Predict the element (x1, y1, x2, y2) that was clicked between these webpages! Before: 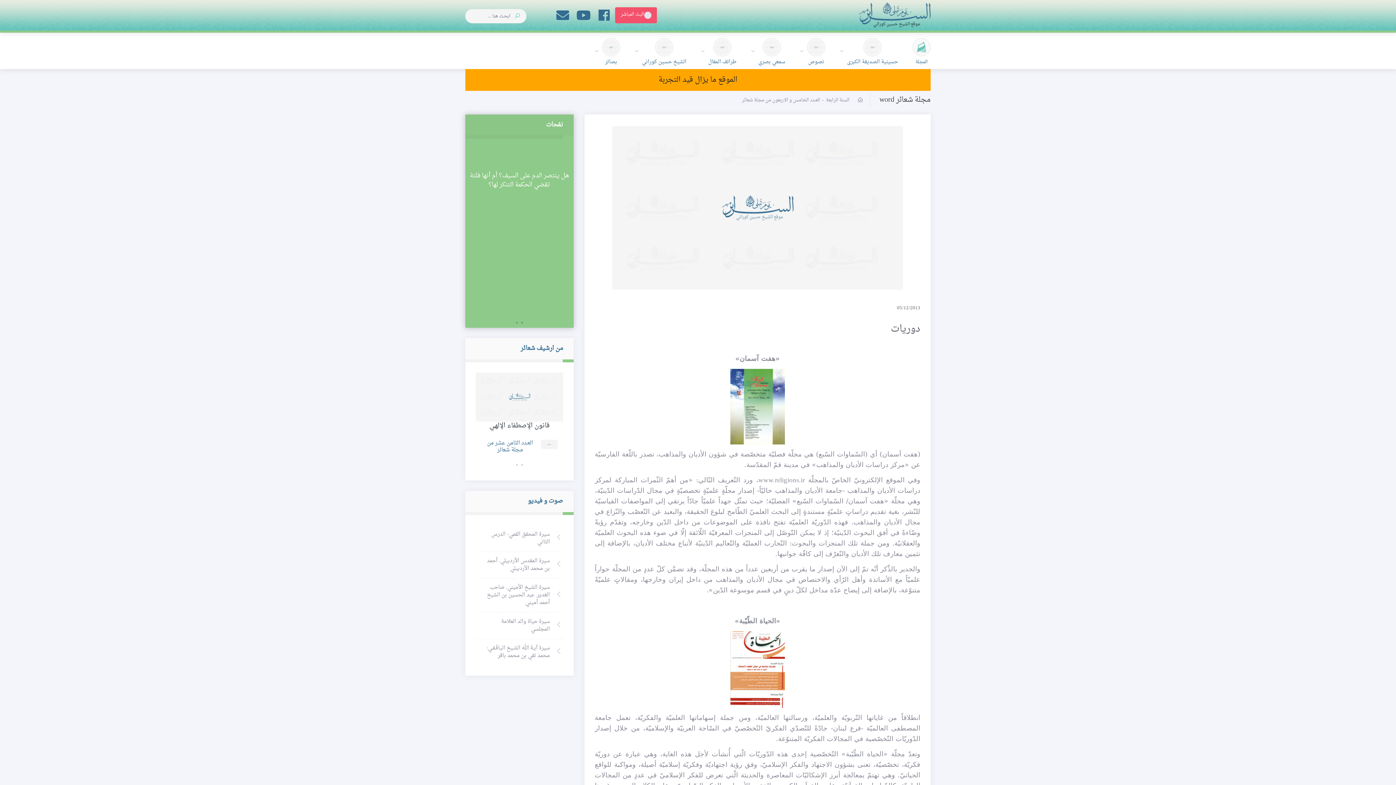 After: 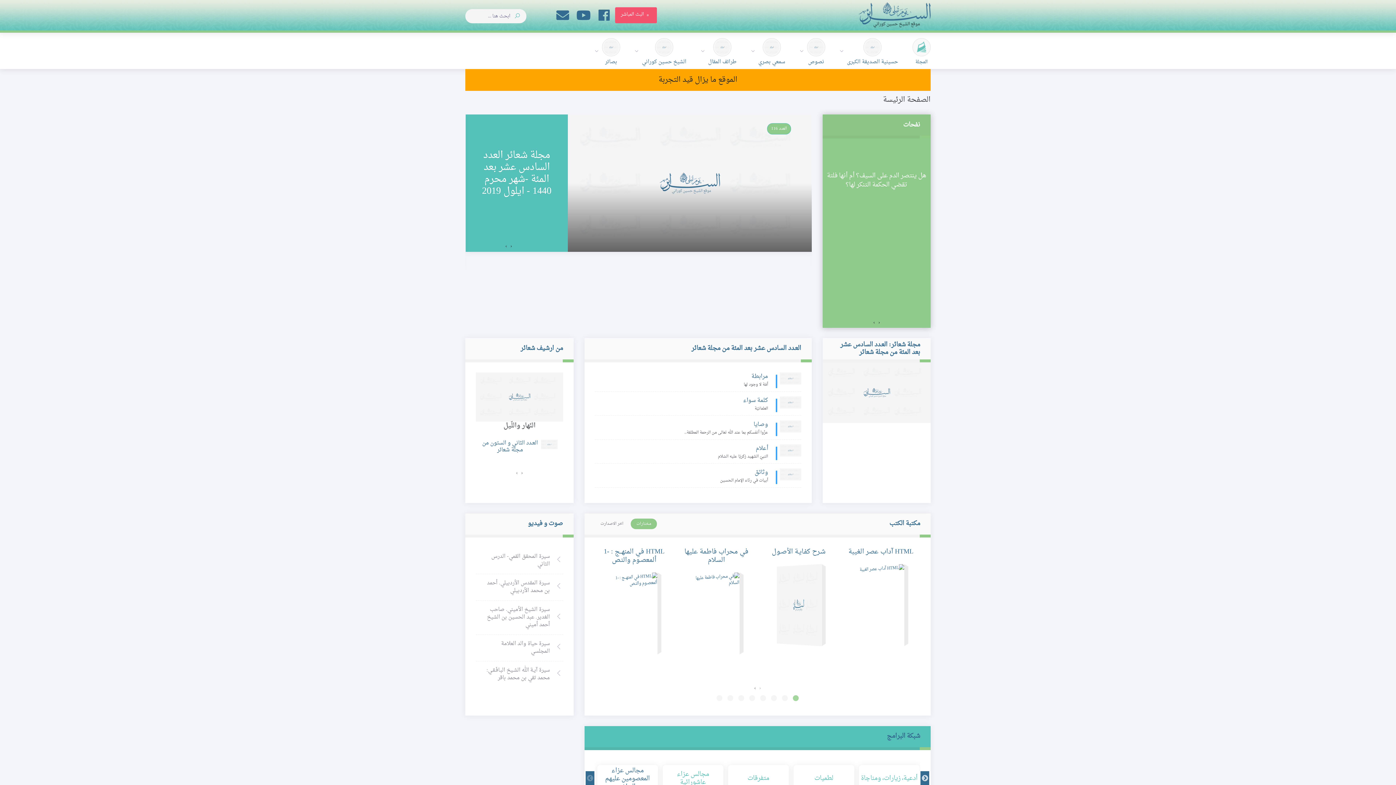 Action: bbox: (555, 534, 563, 543)